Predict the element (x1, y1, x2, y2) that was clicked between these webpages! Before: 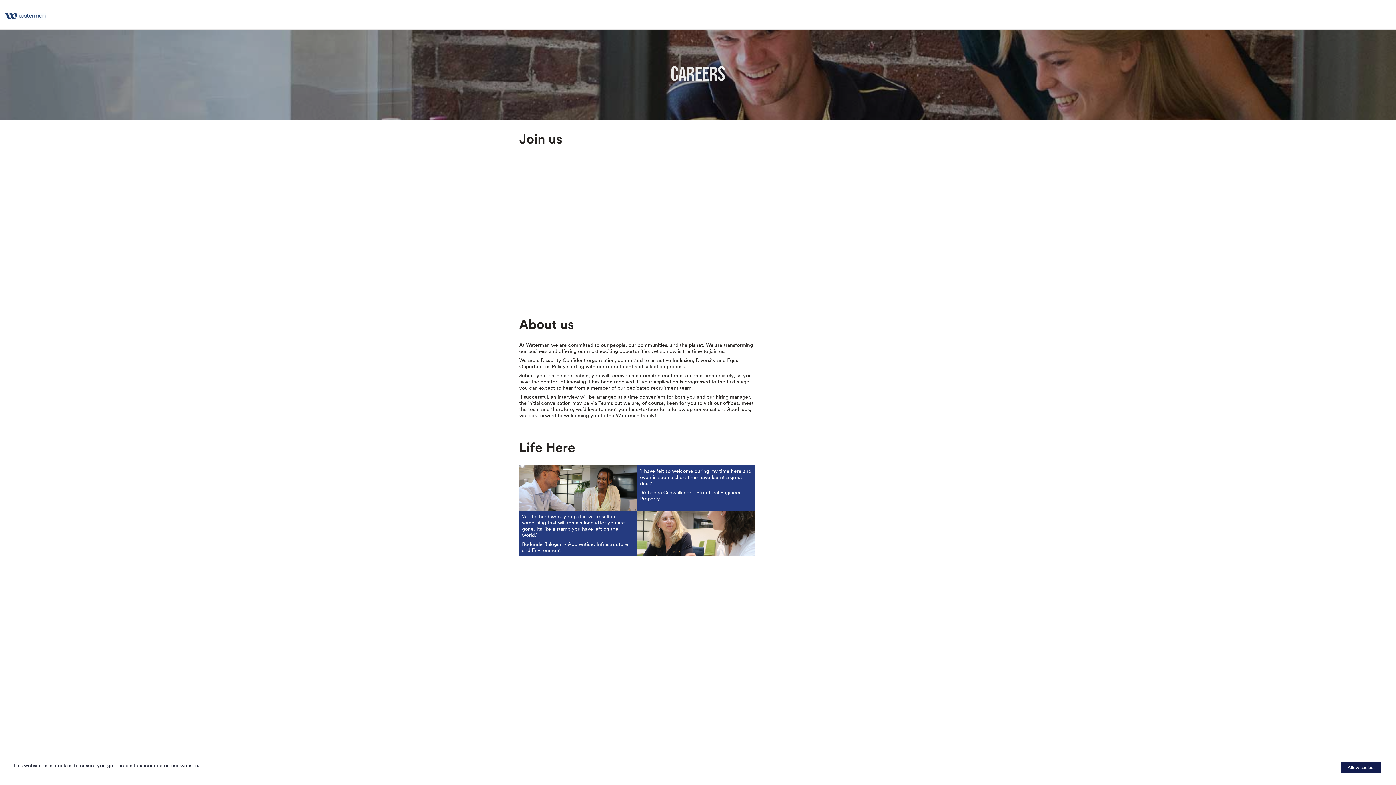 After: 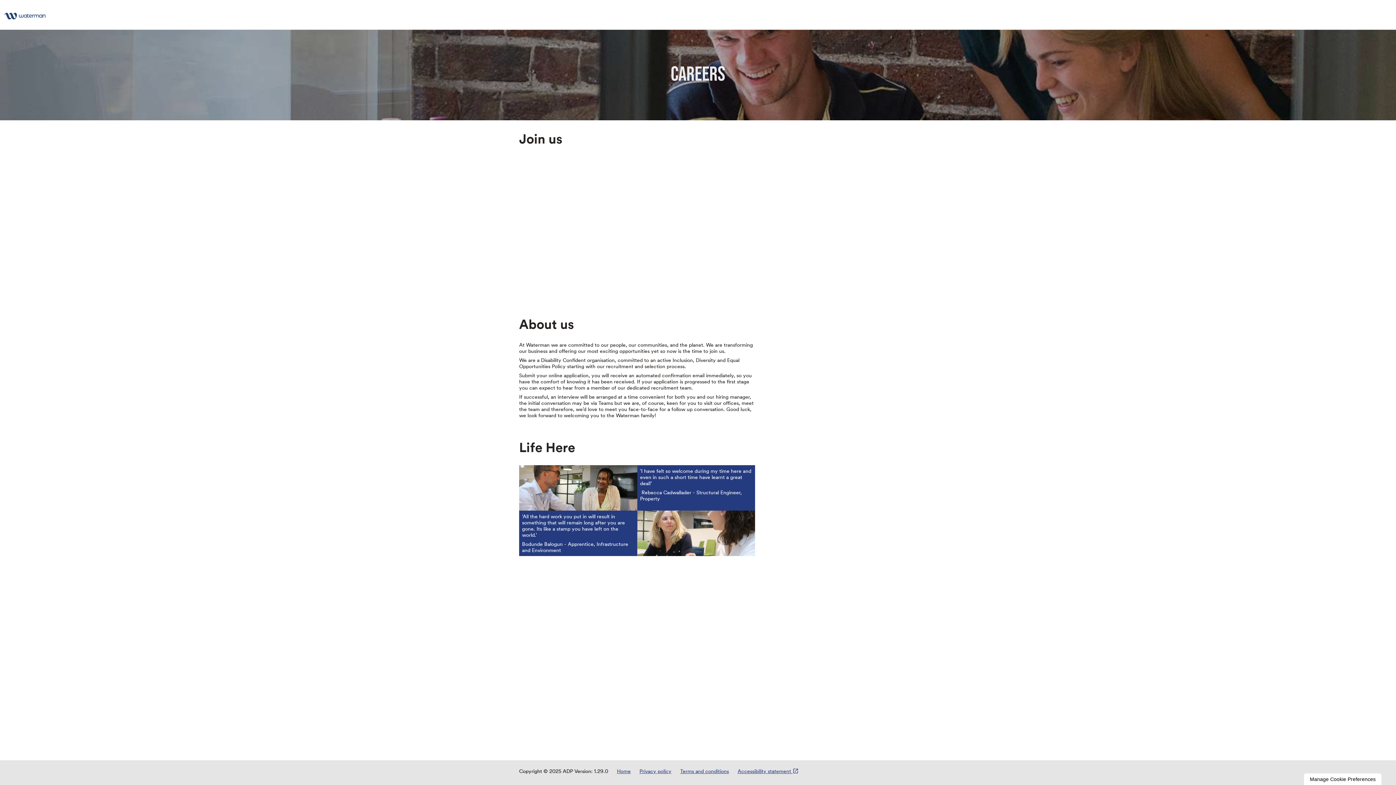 Action: bbox: (1341, 762, 1381, 773) label: Allow cookies